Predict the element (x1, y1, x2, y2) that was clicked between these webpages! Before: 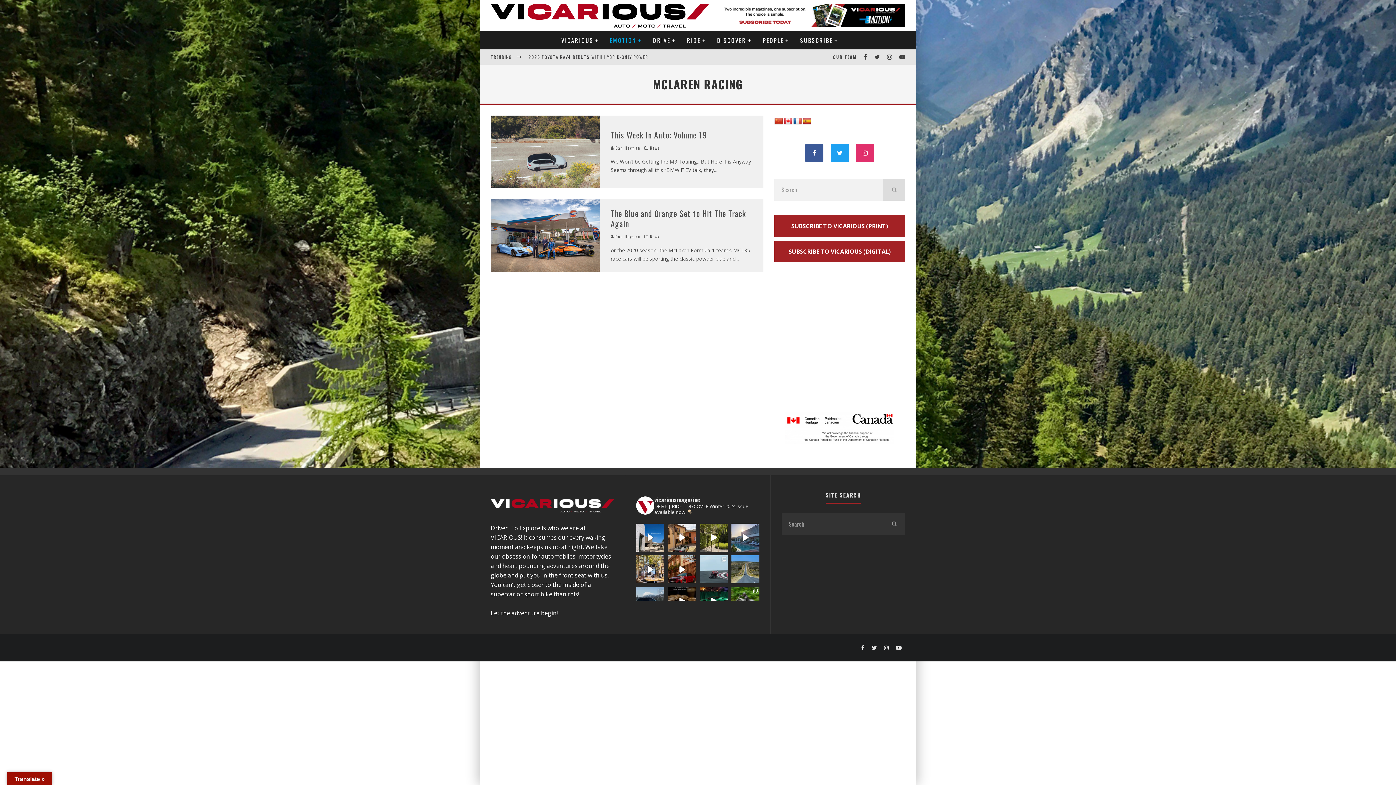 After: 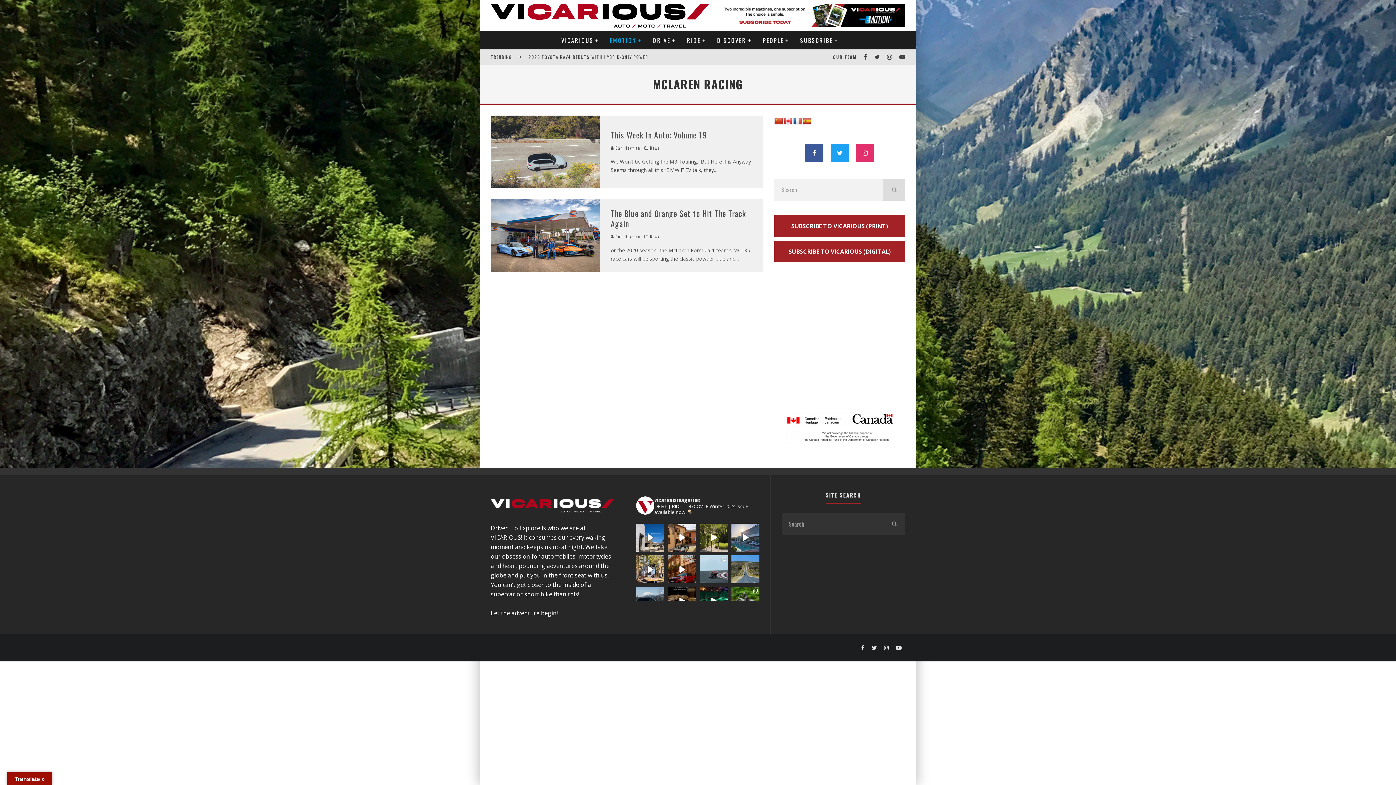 Action: bbox: (856, 144, 874, 162)